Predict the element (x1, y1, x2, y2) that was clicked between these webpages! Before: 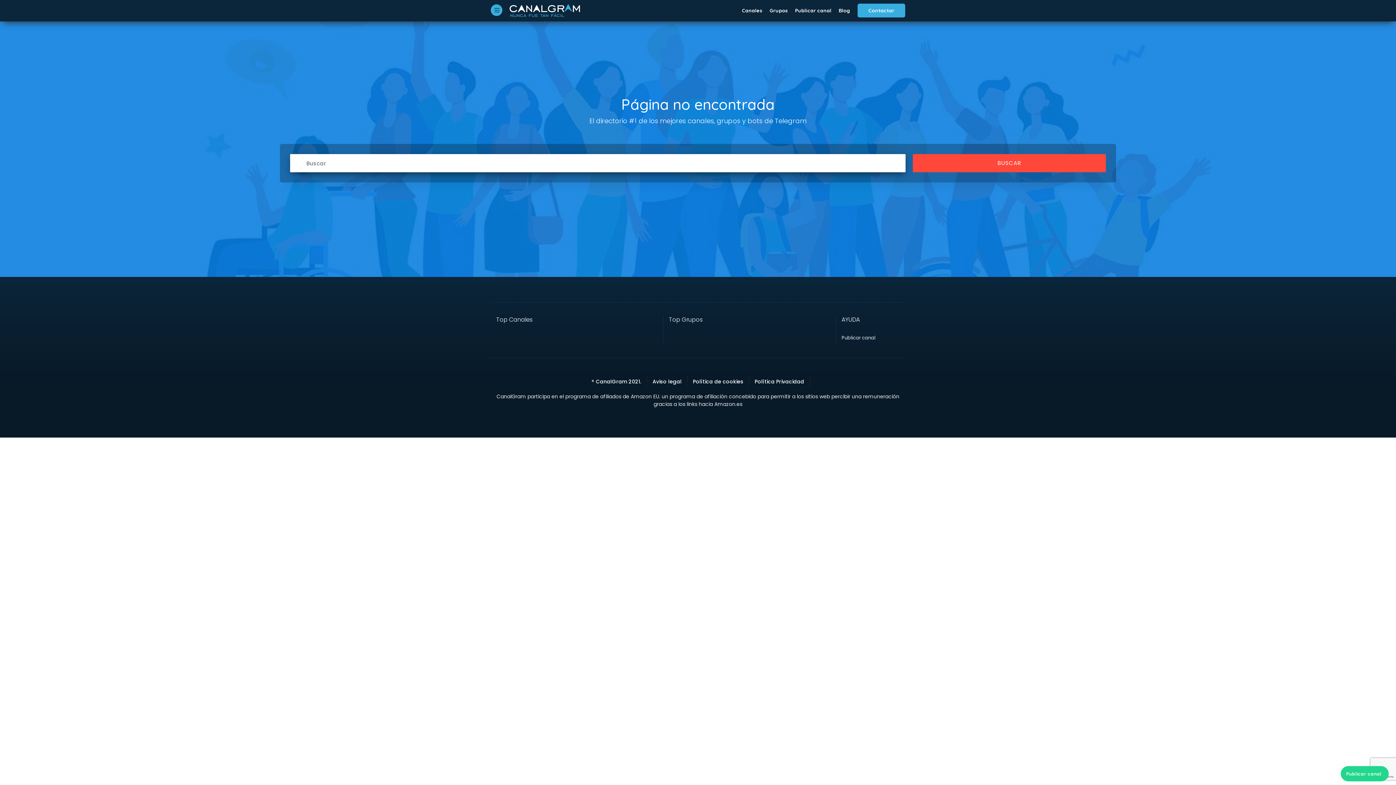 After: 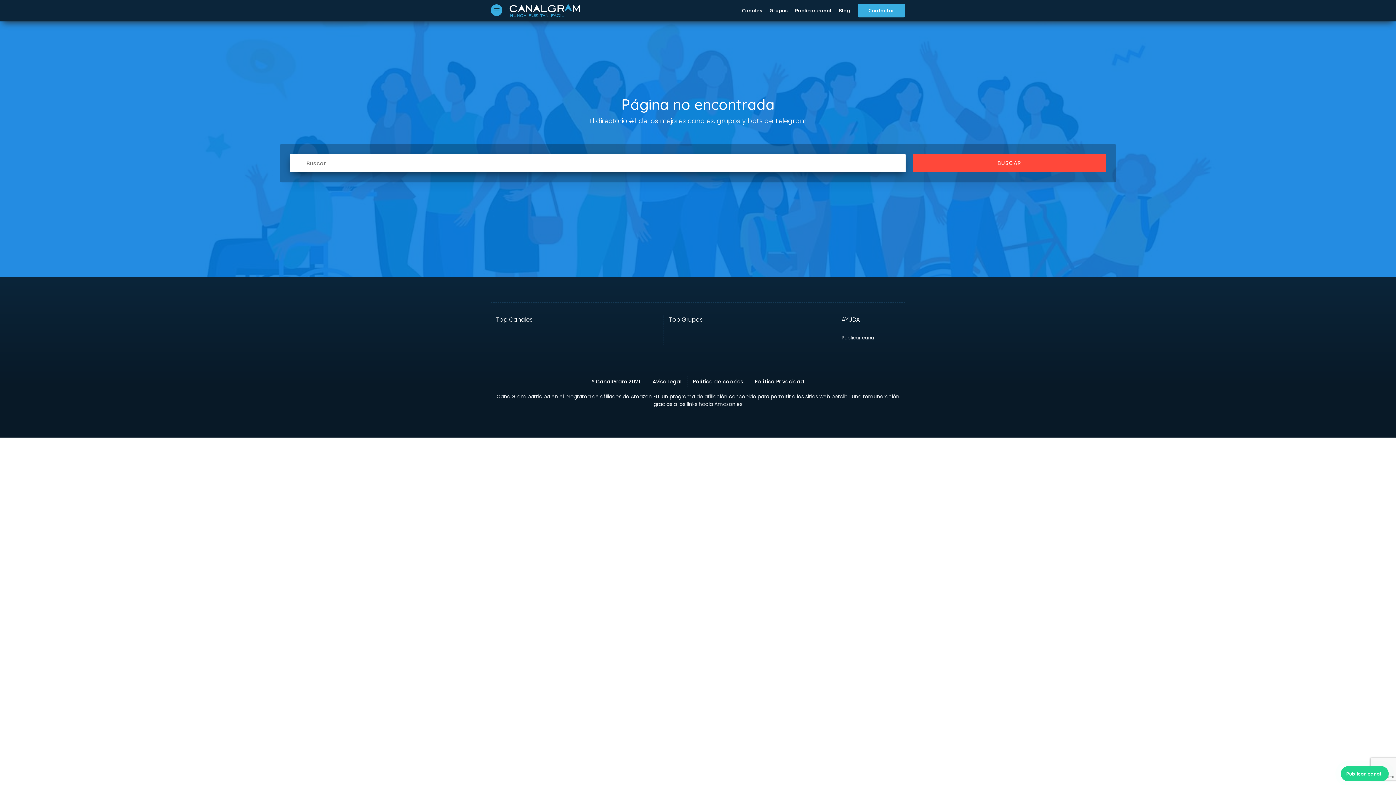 Action: label: Política de cookies bbox: (693, 378, 743, 385)